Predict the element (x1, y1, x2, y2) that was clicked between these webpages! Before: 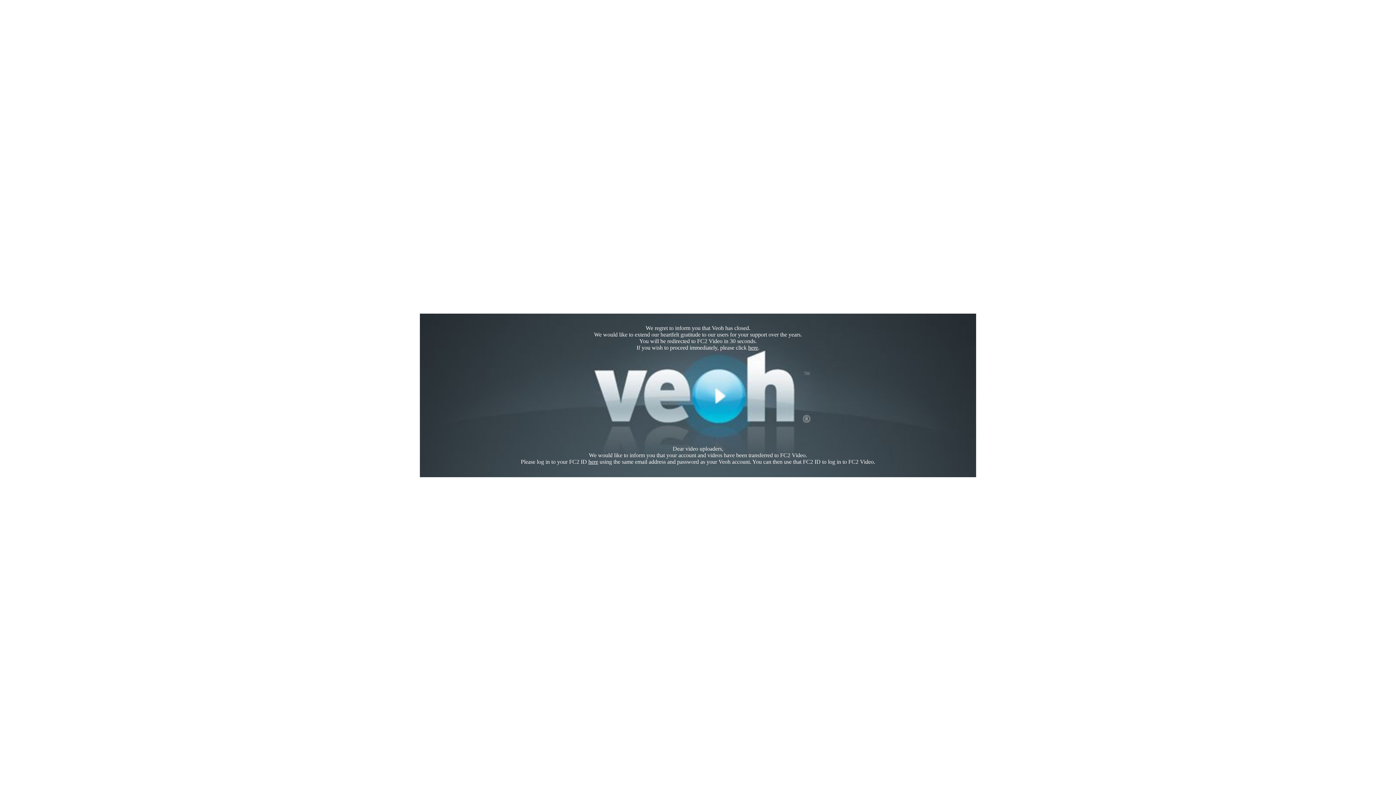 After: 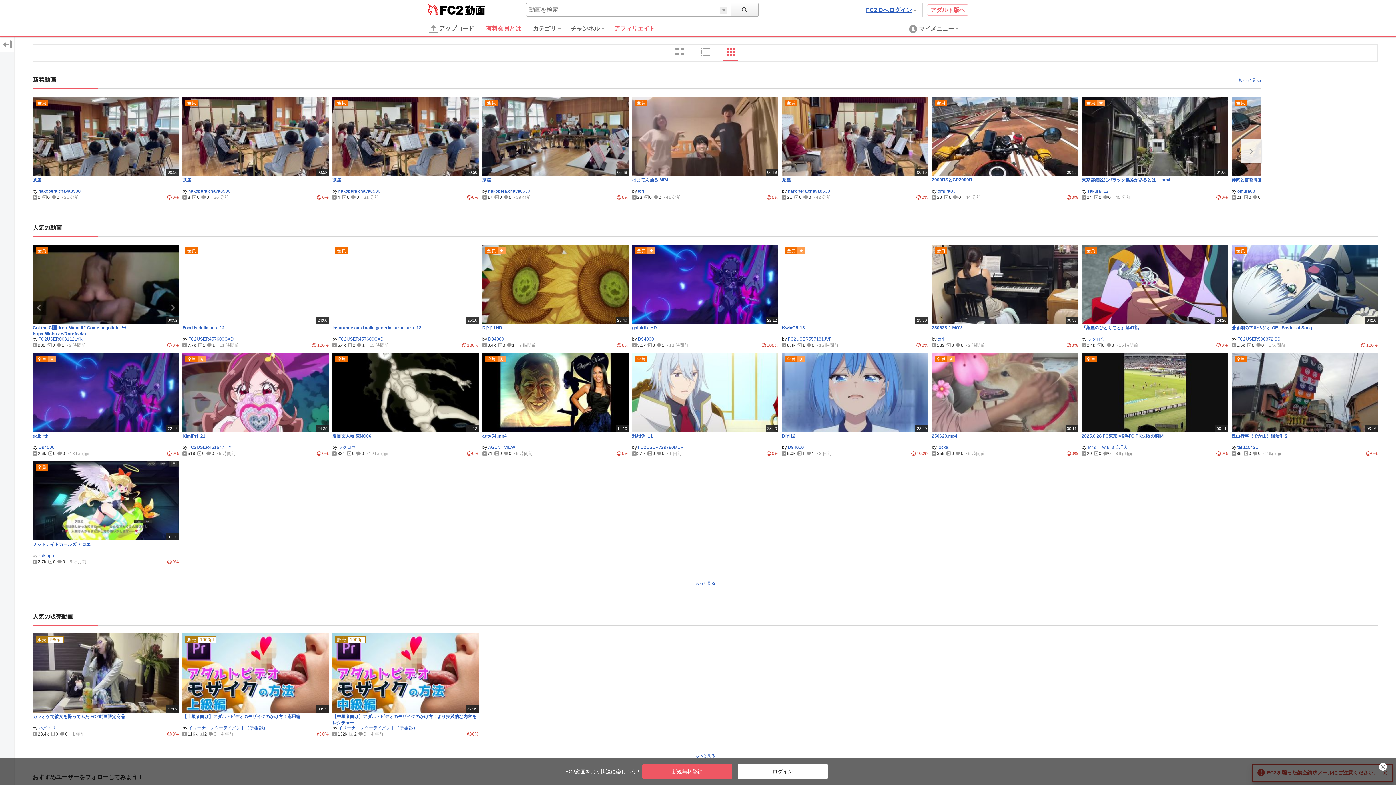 Action: label: here bbox: (748, 344, 758, 350)